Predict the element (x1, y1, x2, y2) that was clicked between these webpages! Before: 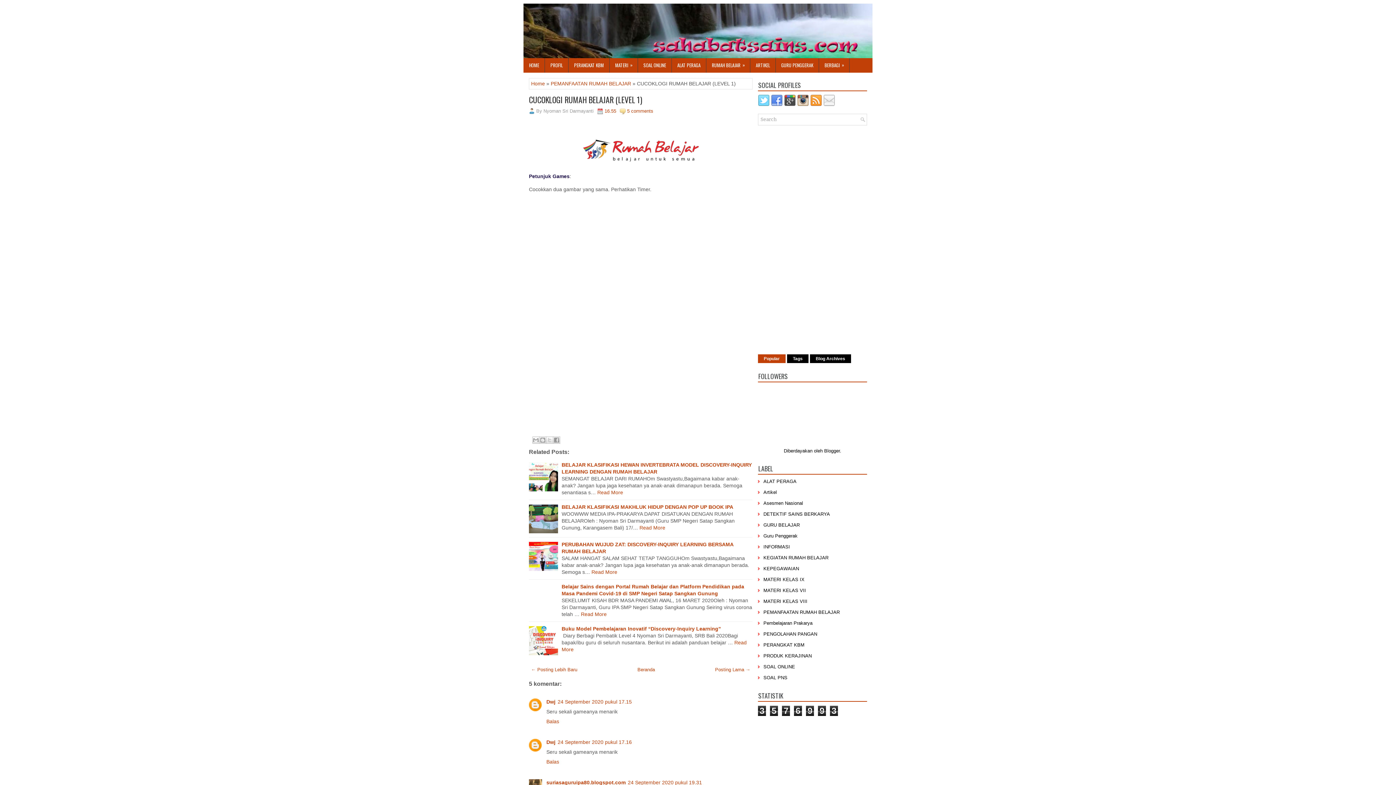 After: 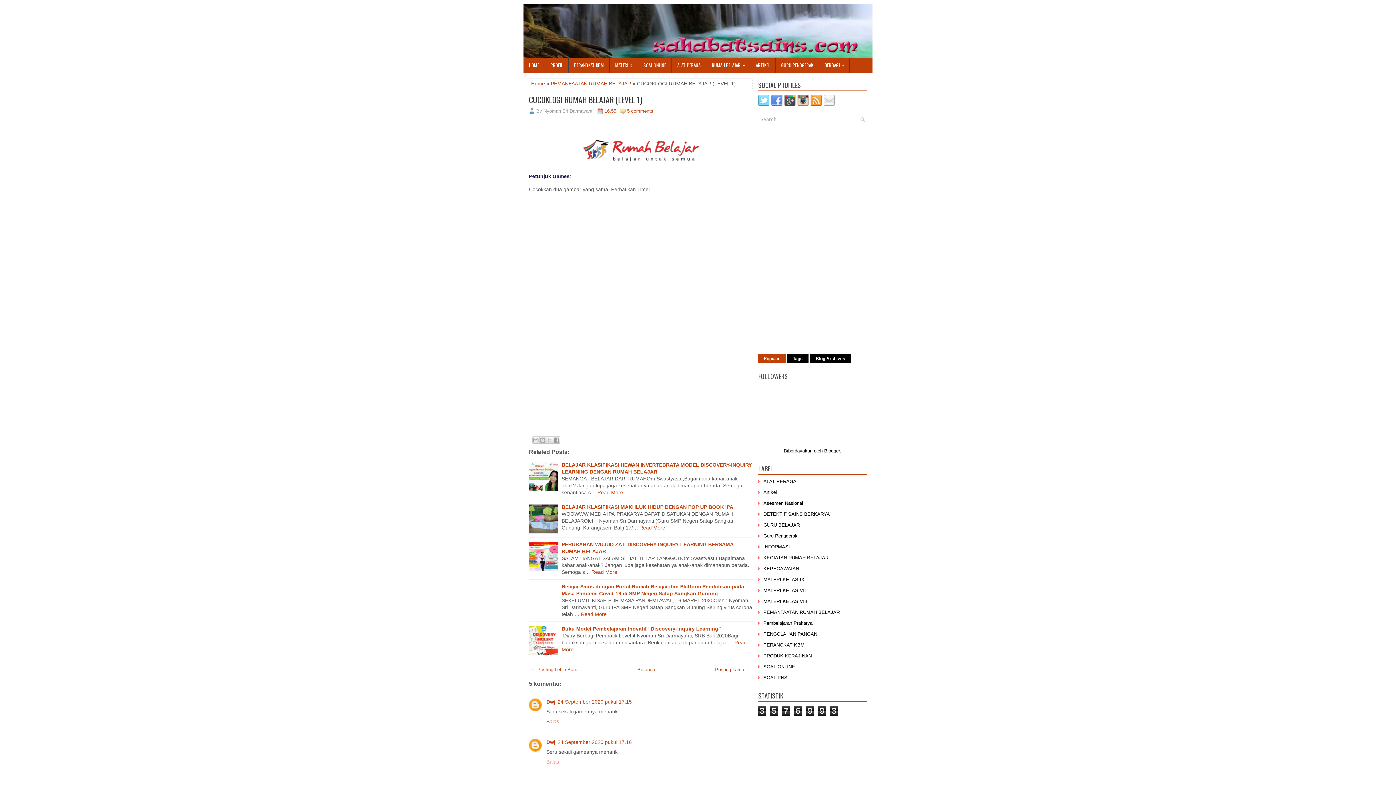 Action: bbox: (546, 757, 561, 765) label: Balas